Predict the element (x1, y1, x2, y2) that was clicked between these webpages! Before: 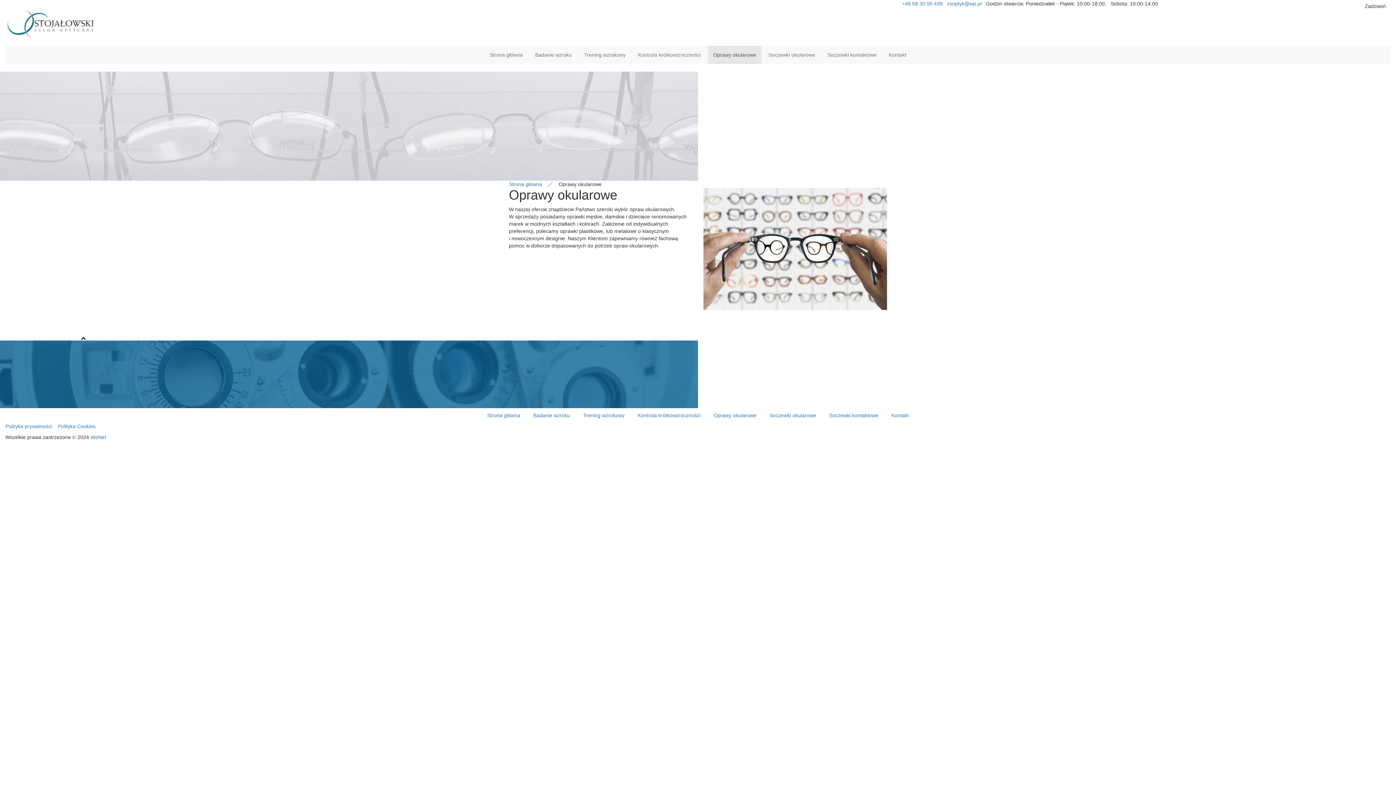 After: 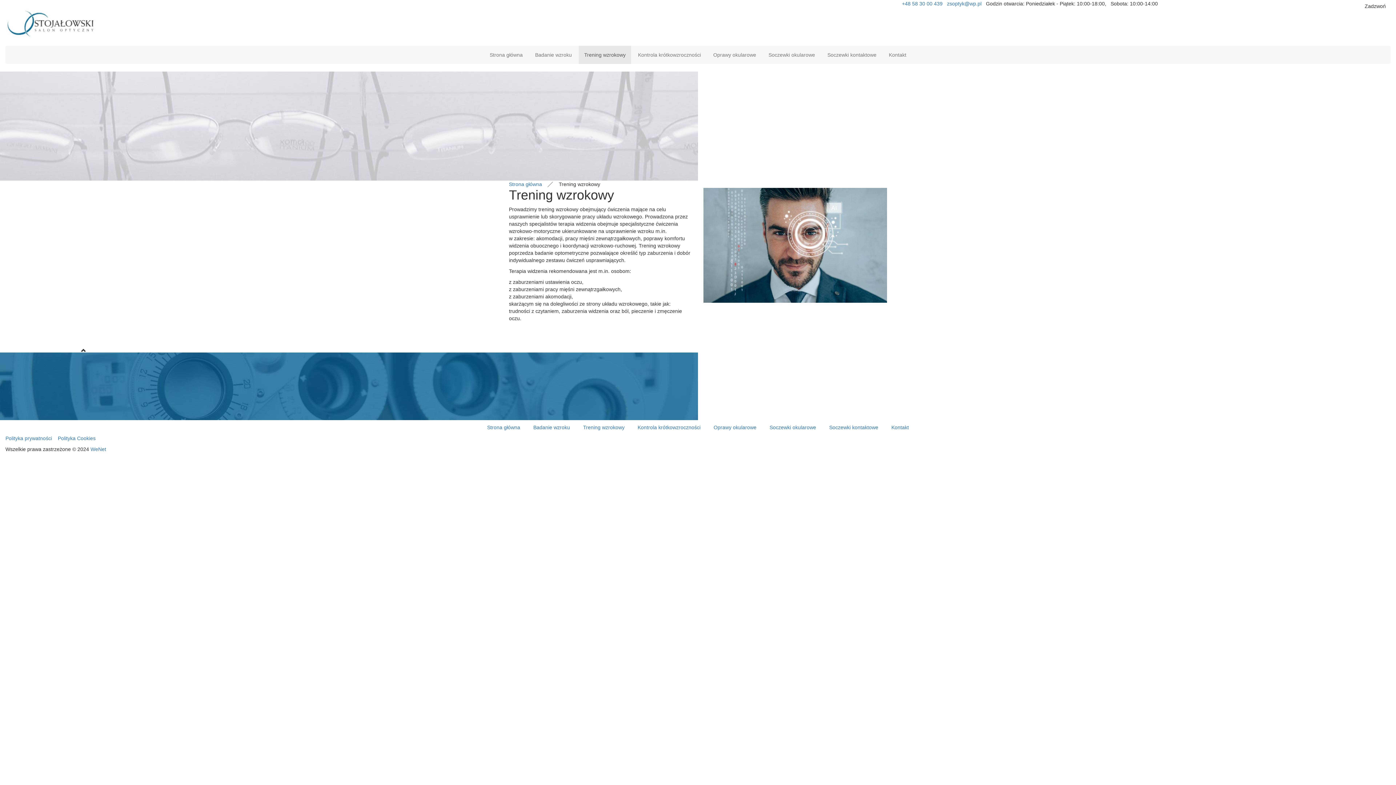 Action: bbox: (578, 45, 631, 64) label: Trening wzrokowy